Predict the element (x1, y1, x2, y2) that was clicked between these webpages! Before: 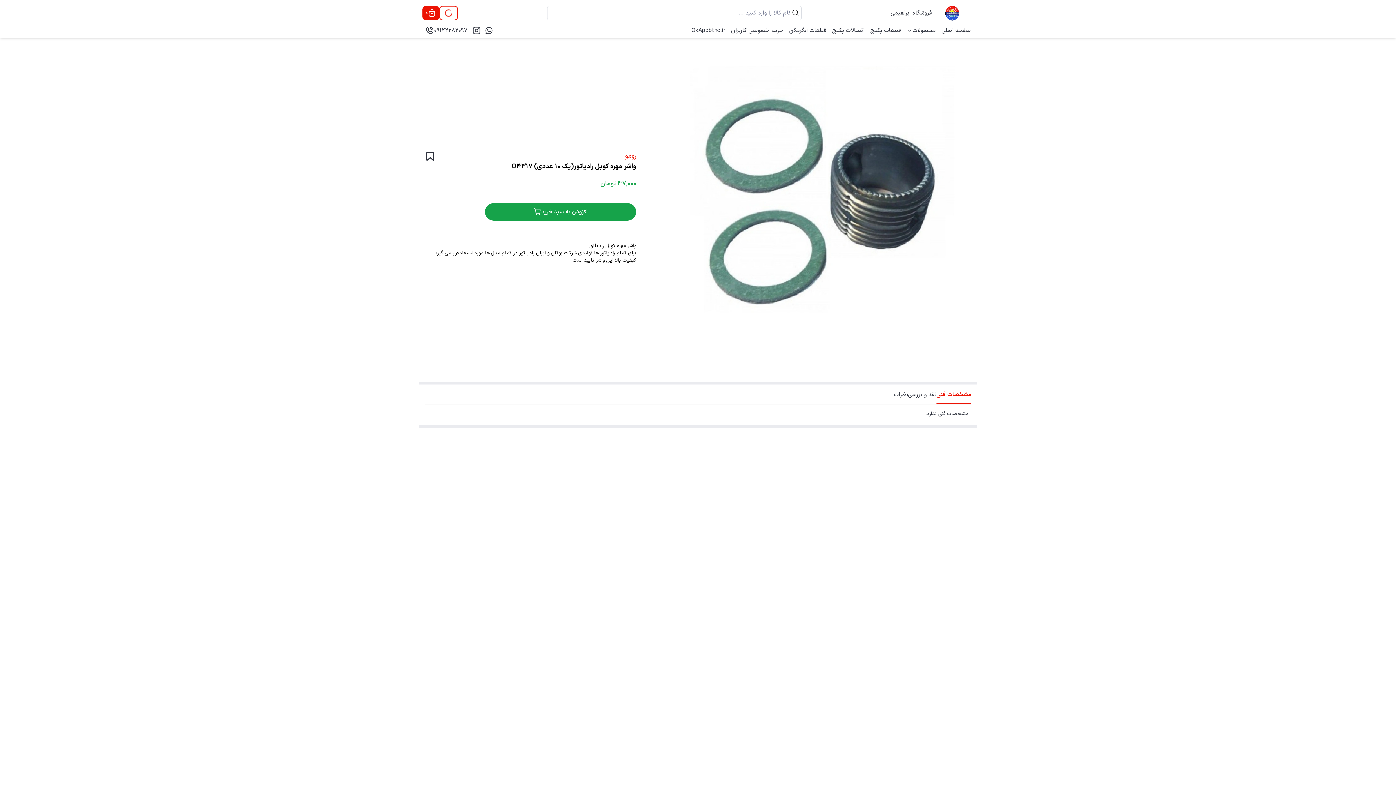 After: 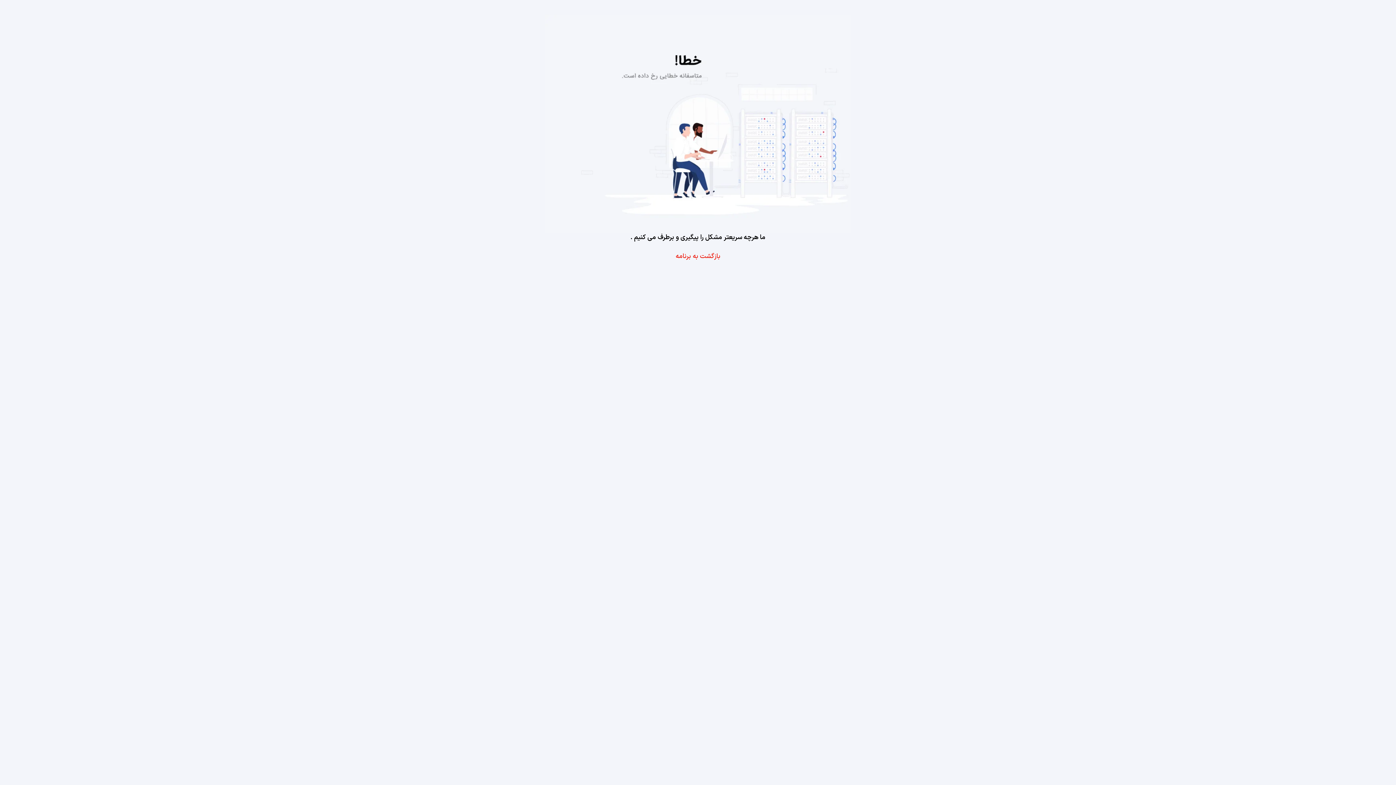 Action: bbox: (482, 24, 495, 36) label: whatsapp